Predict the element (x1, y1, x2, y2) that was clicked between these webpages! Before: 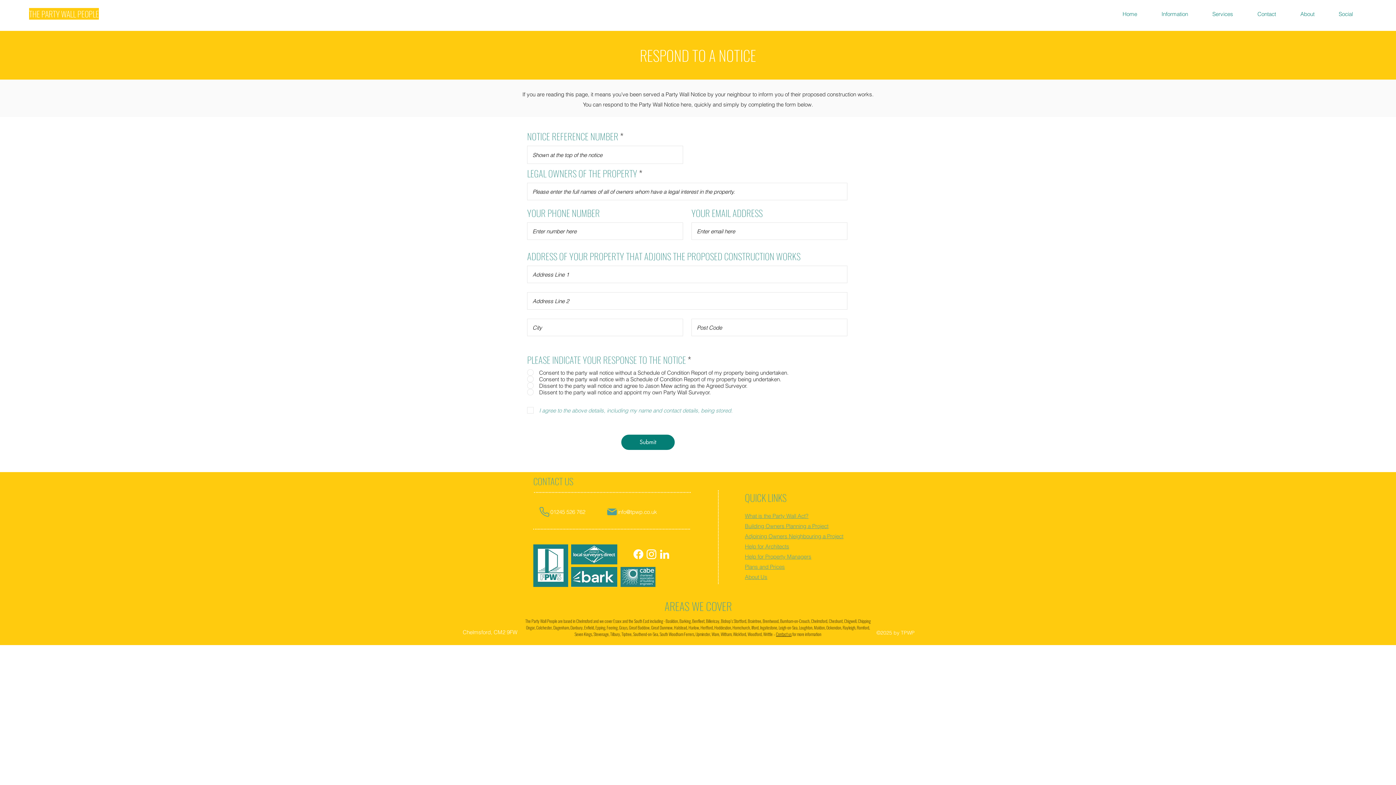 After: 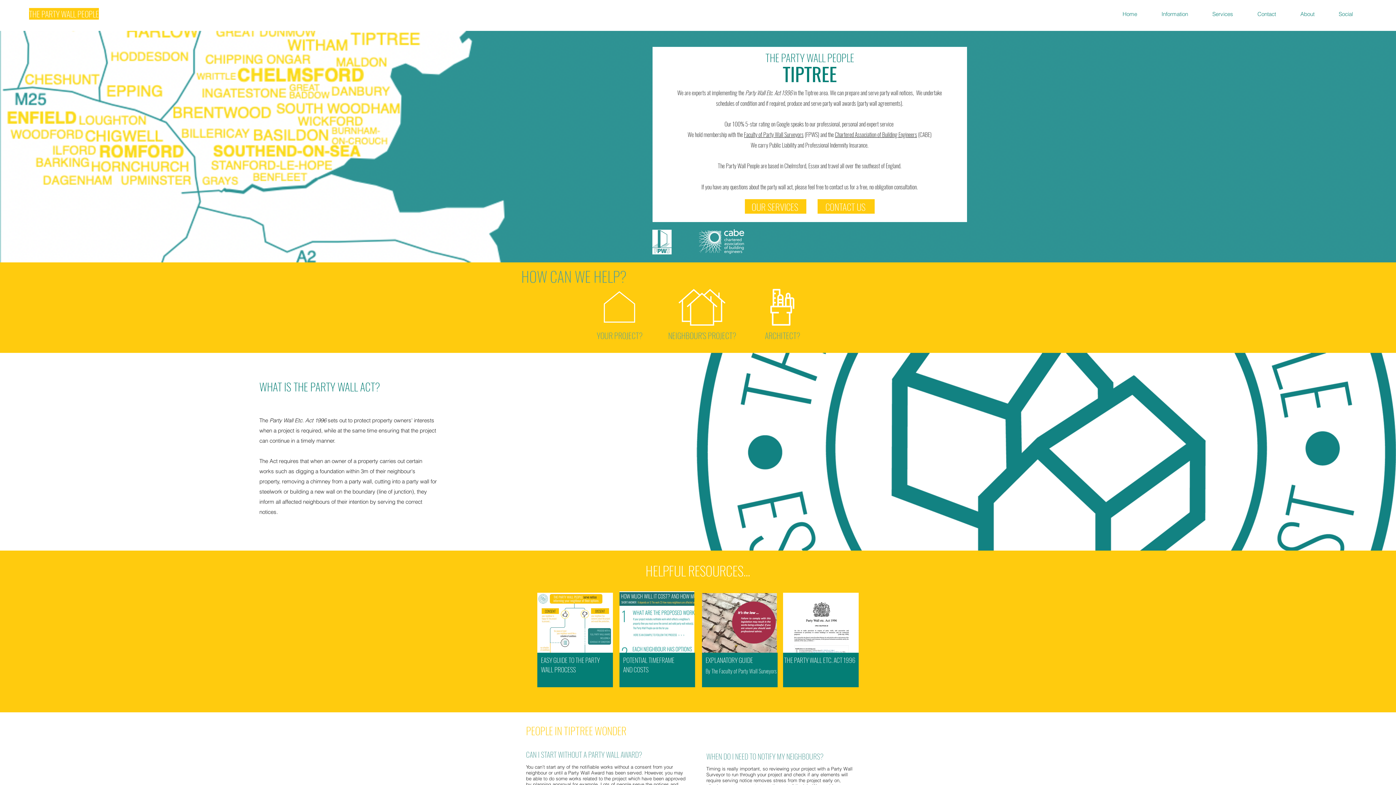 Action: bbox: (621, 631, 631, 637) label: Tiptree